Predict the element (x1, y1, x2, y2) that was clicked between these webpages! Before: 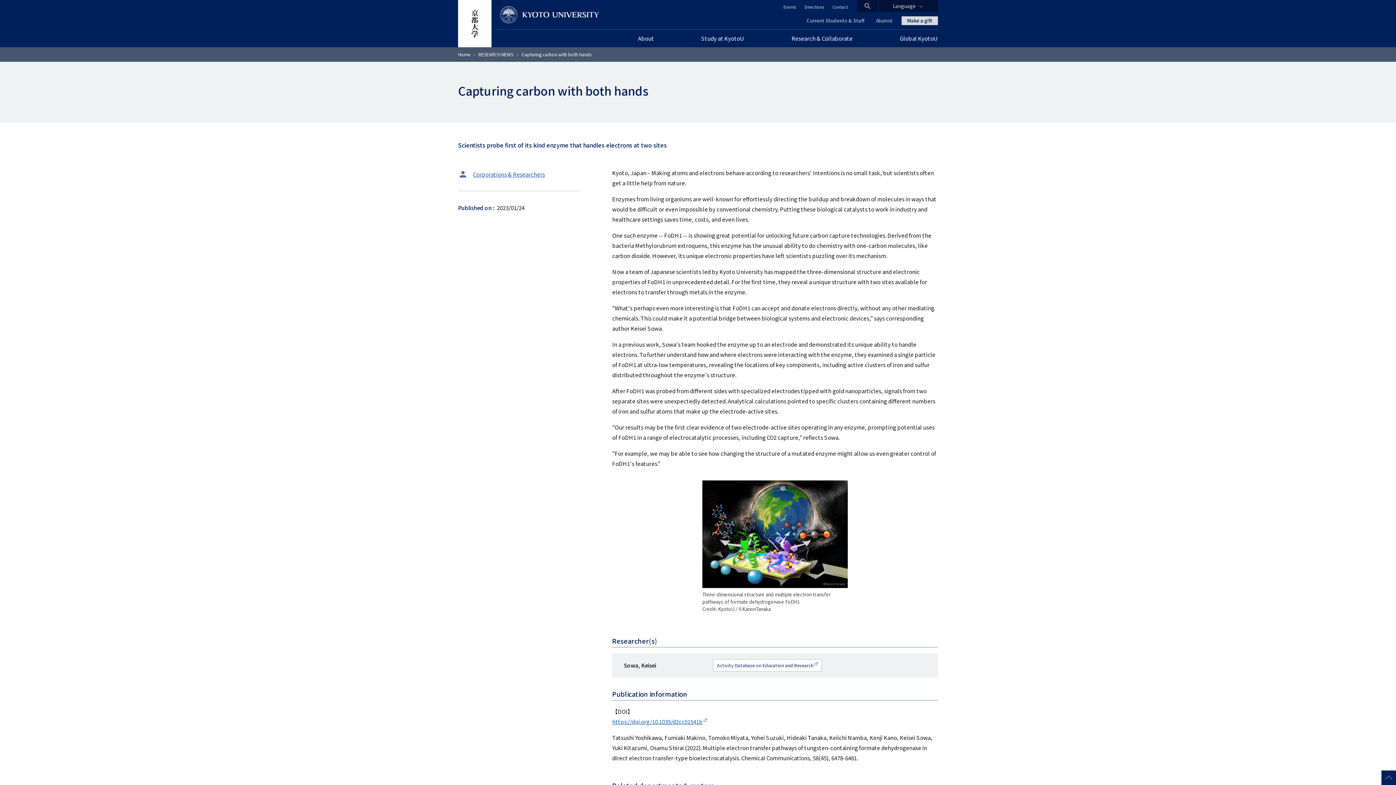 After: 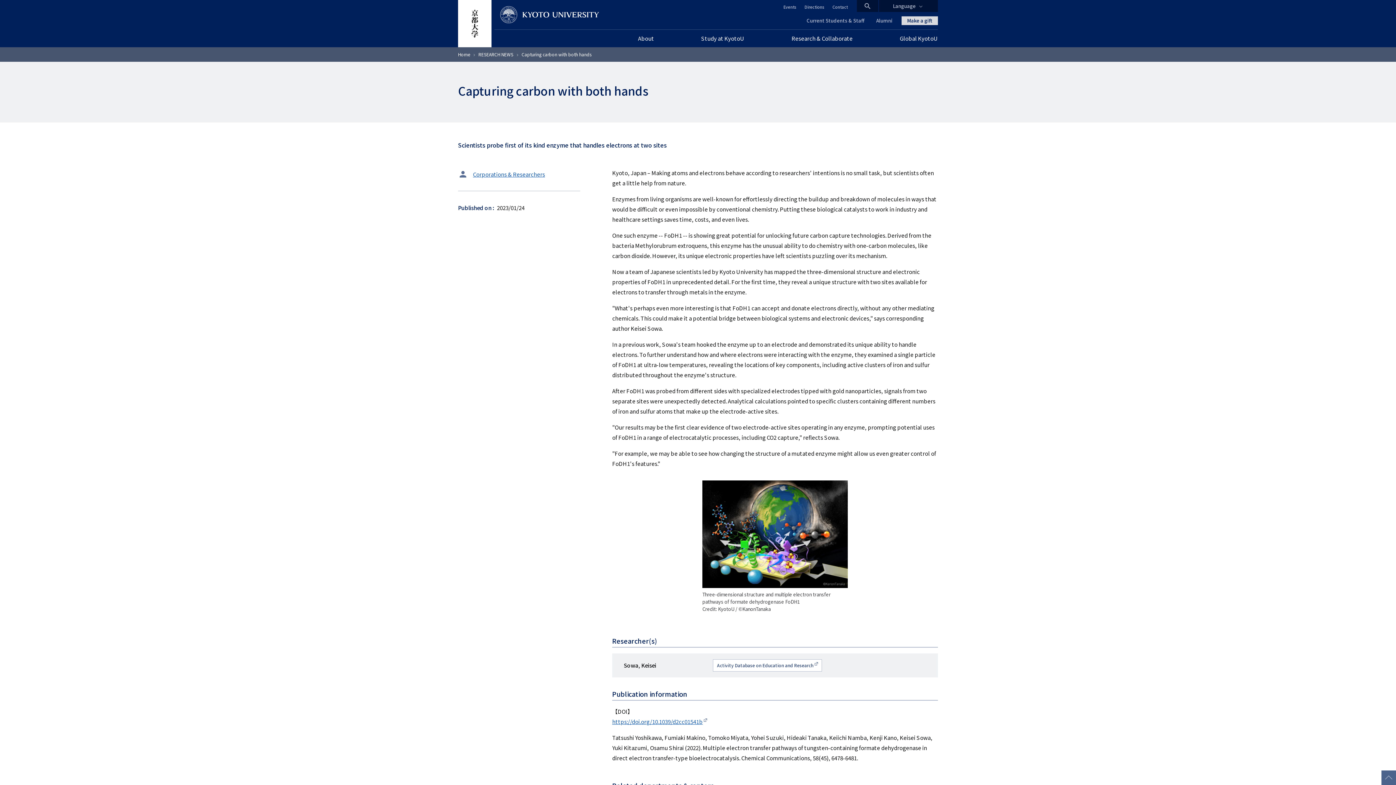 Action: label: Scroll to top bbox: (1381, 770, 1396, 785)